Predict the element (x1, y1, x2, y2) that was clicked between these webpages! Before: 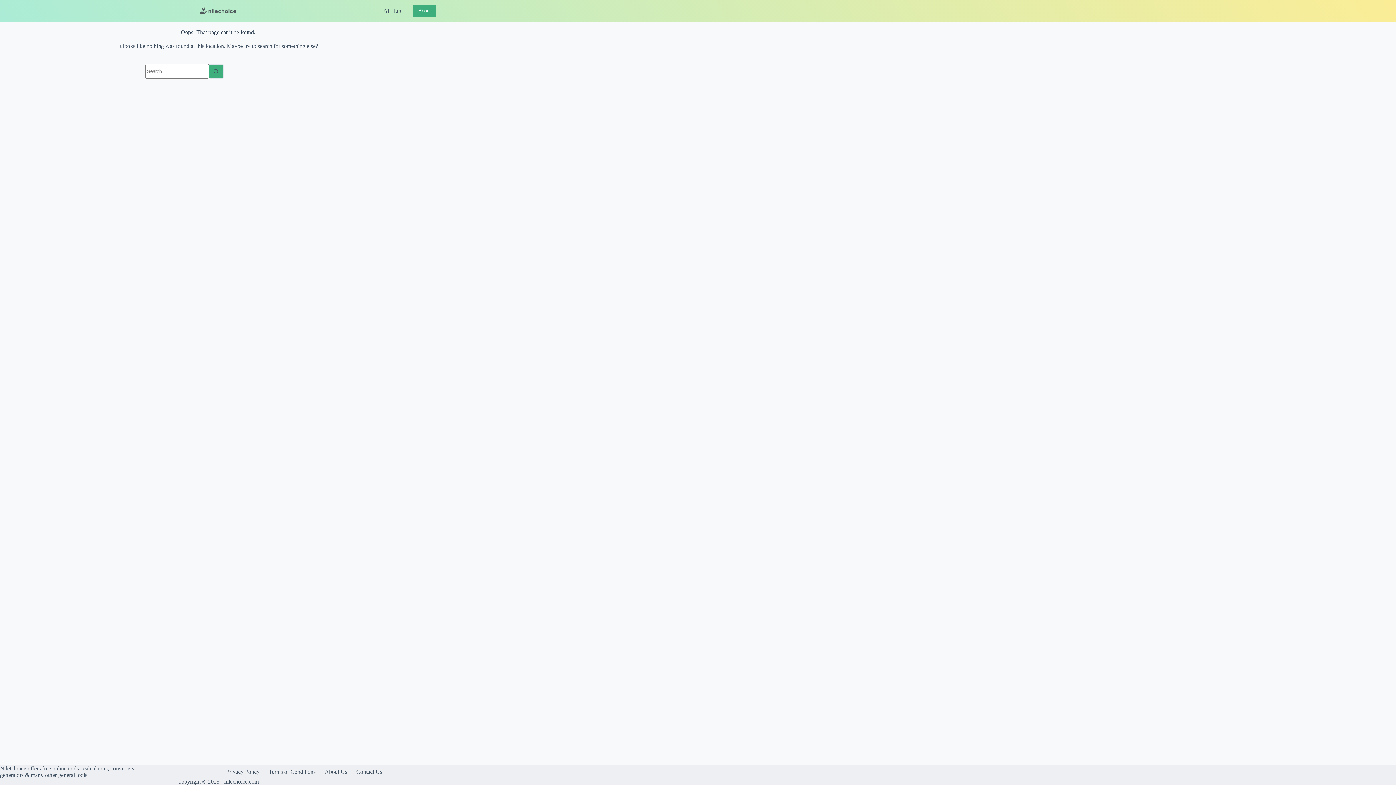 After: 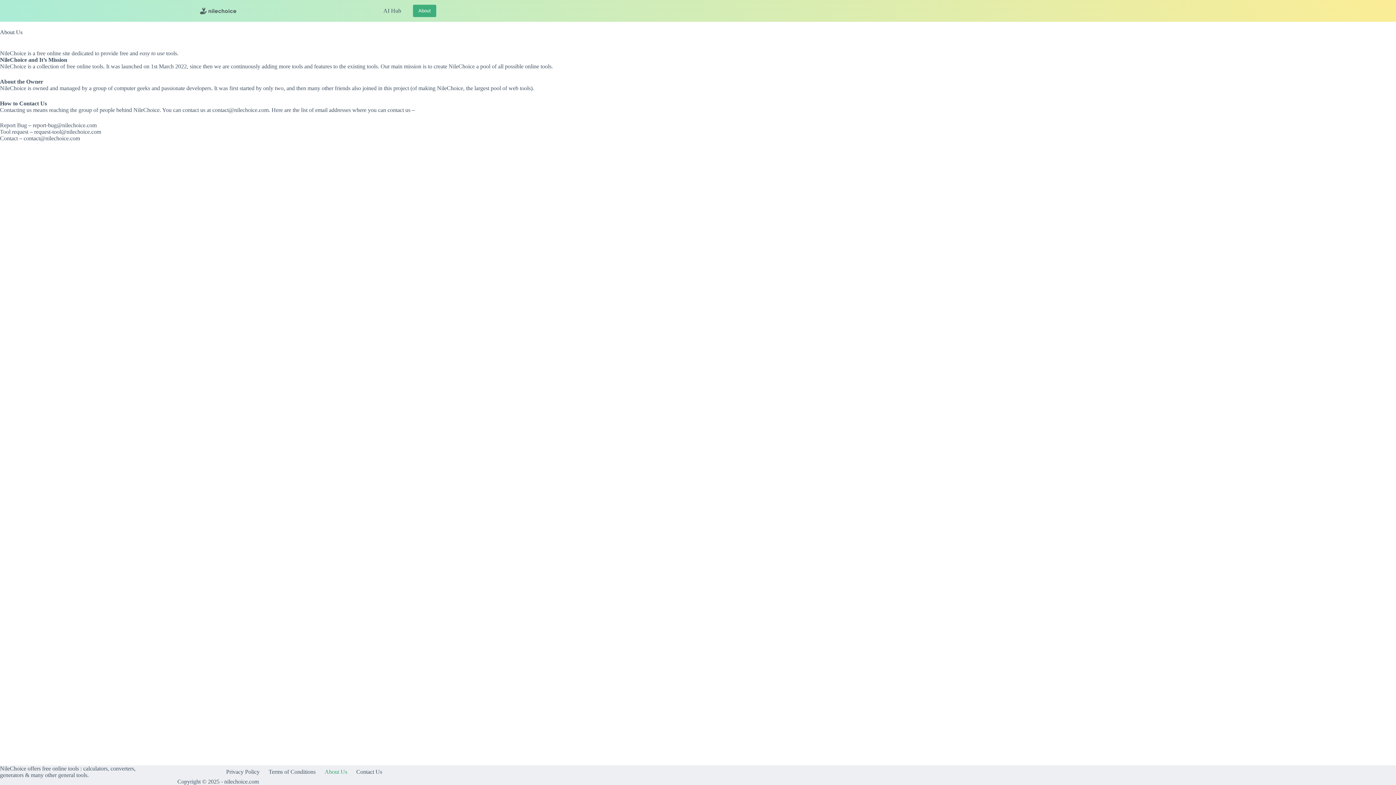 Action: label: About Us bbox: (320, 769, 351, 775)